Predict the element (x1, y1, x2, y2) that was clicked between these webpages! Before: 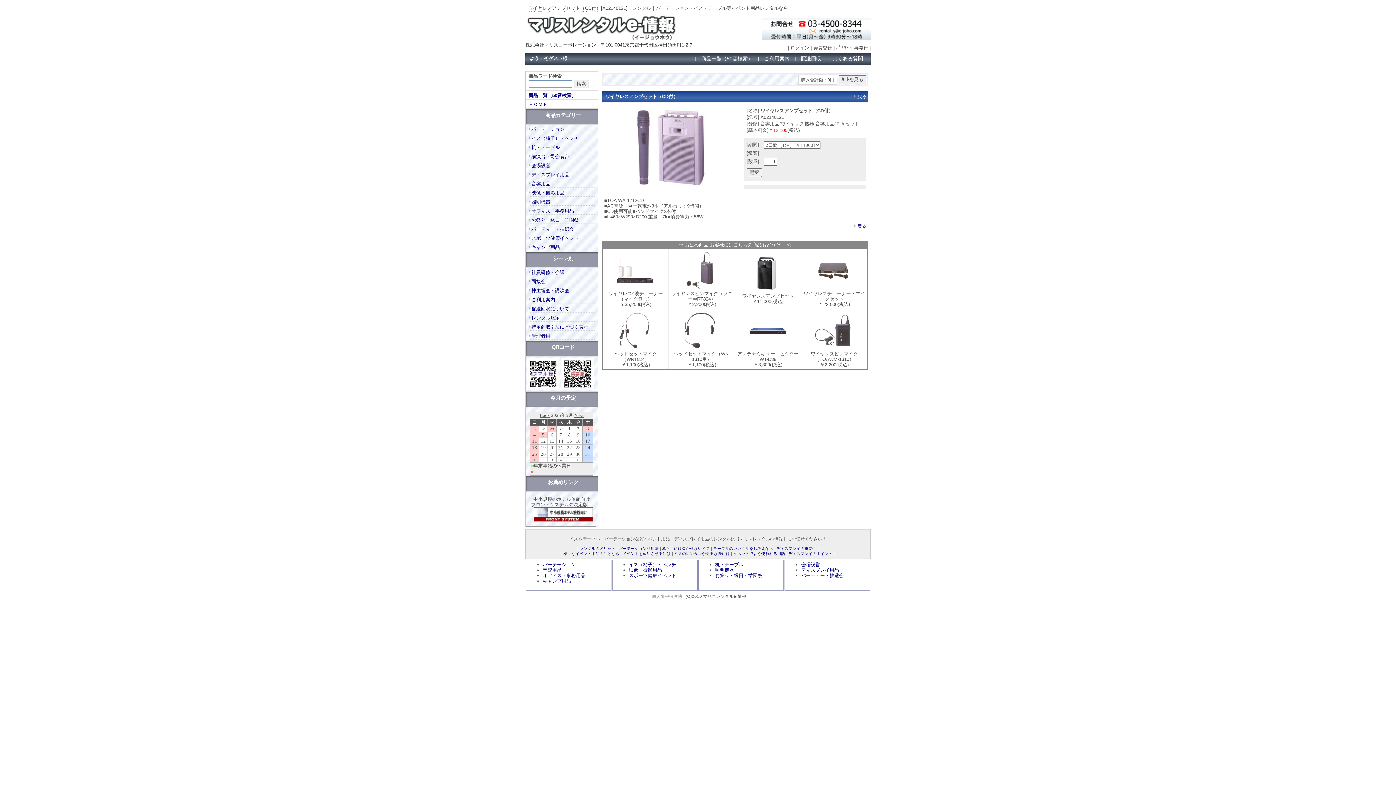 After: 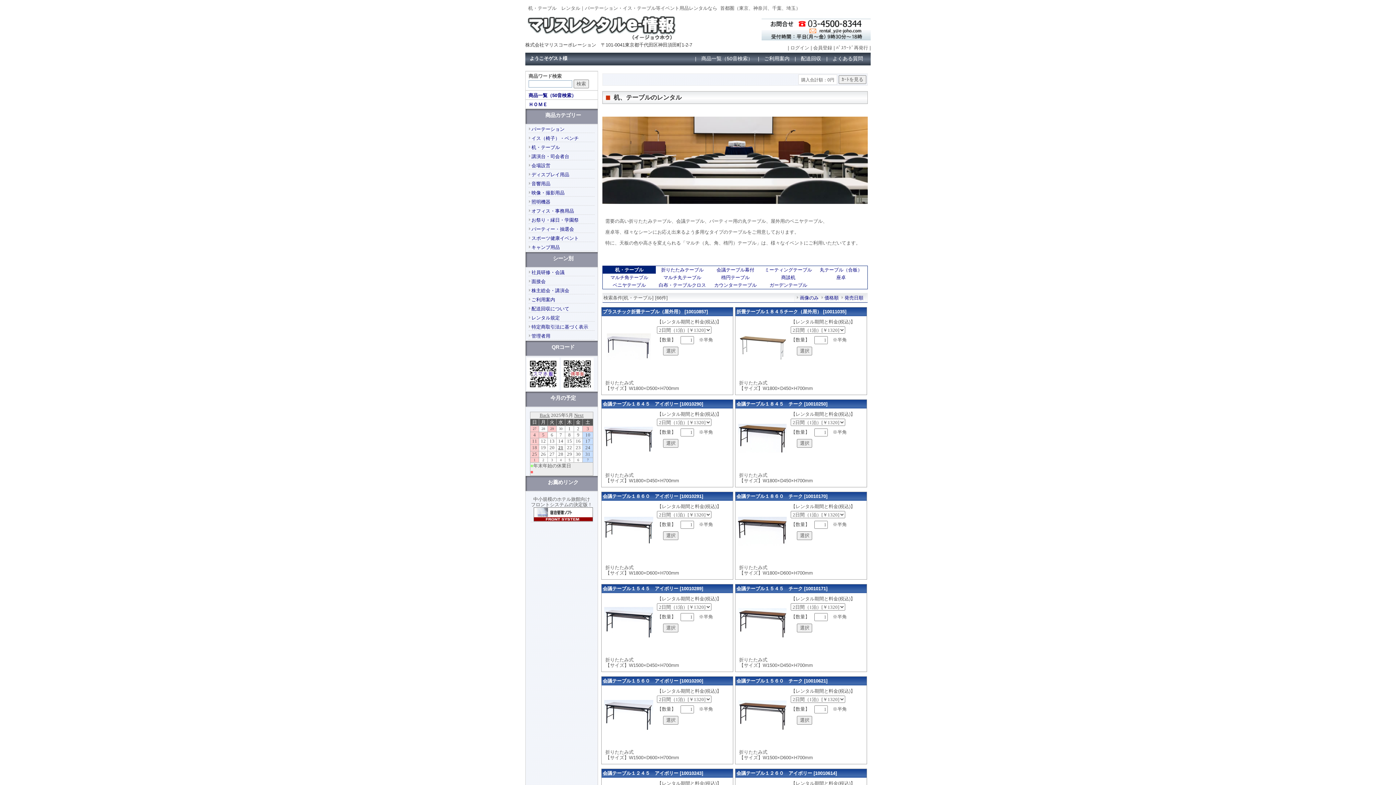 Action: bbox: (528, 143, 594, 151) label: 机・テーブル